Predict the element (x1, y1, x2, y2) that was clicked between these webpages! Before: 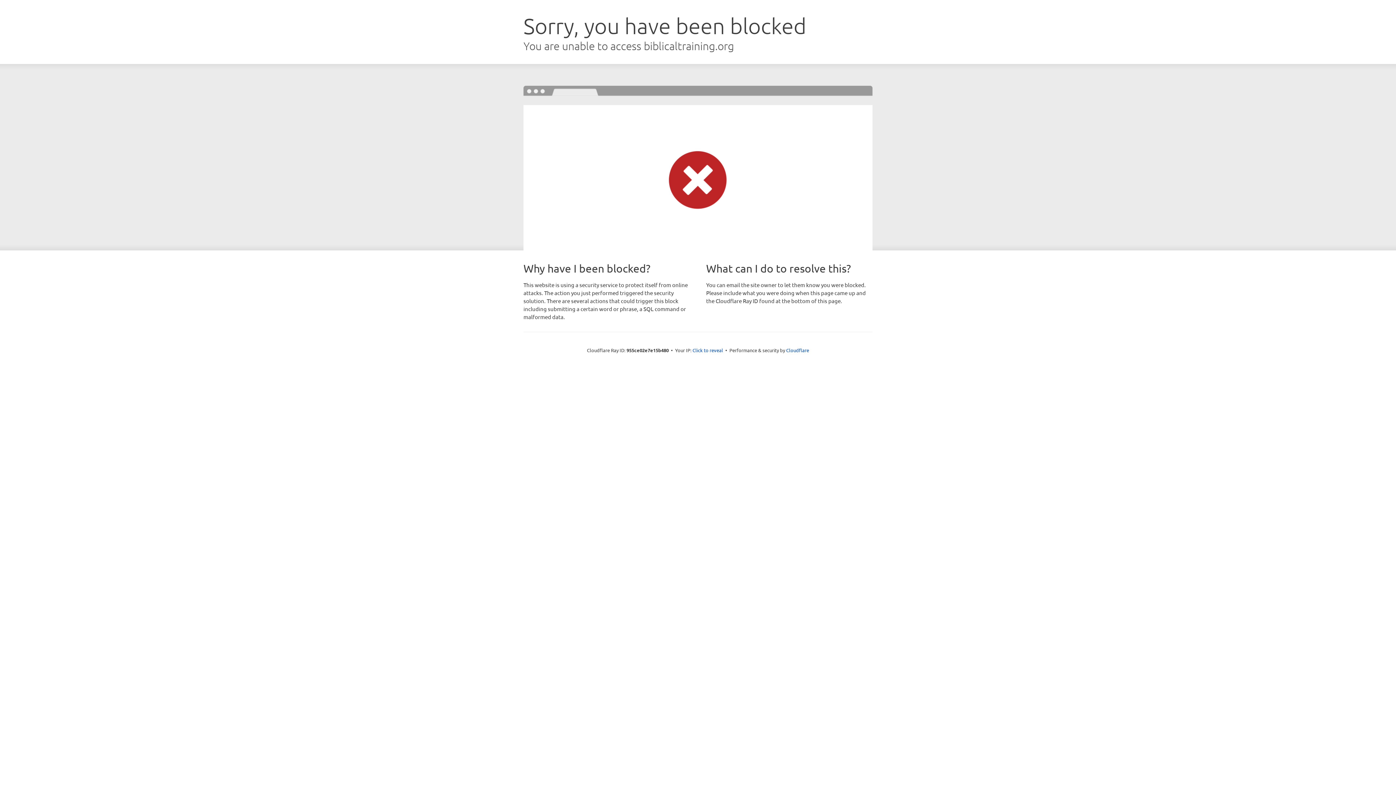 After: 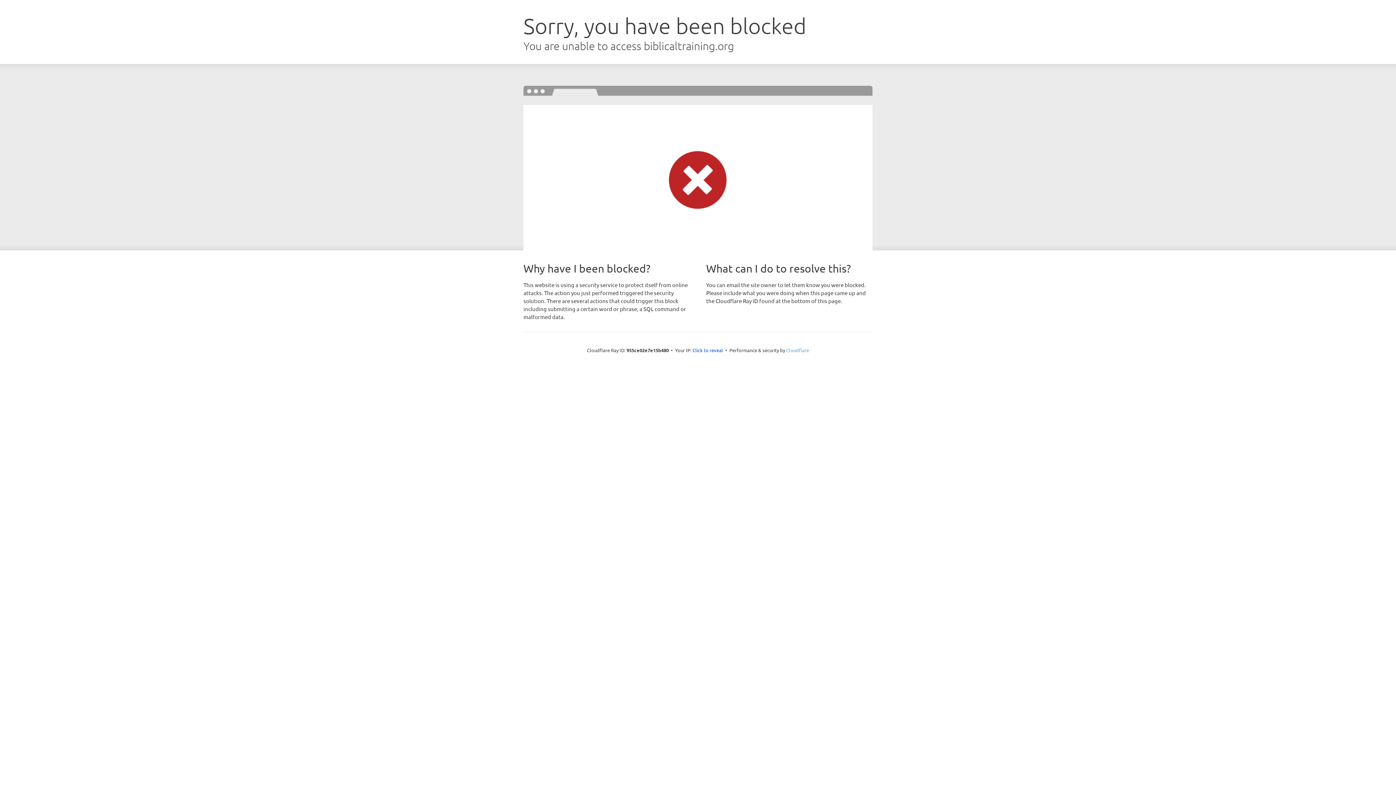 Action: bbox: (786, 347, 809, 353) label: Cloudflare